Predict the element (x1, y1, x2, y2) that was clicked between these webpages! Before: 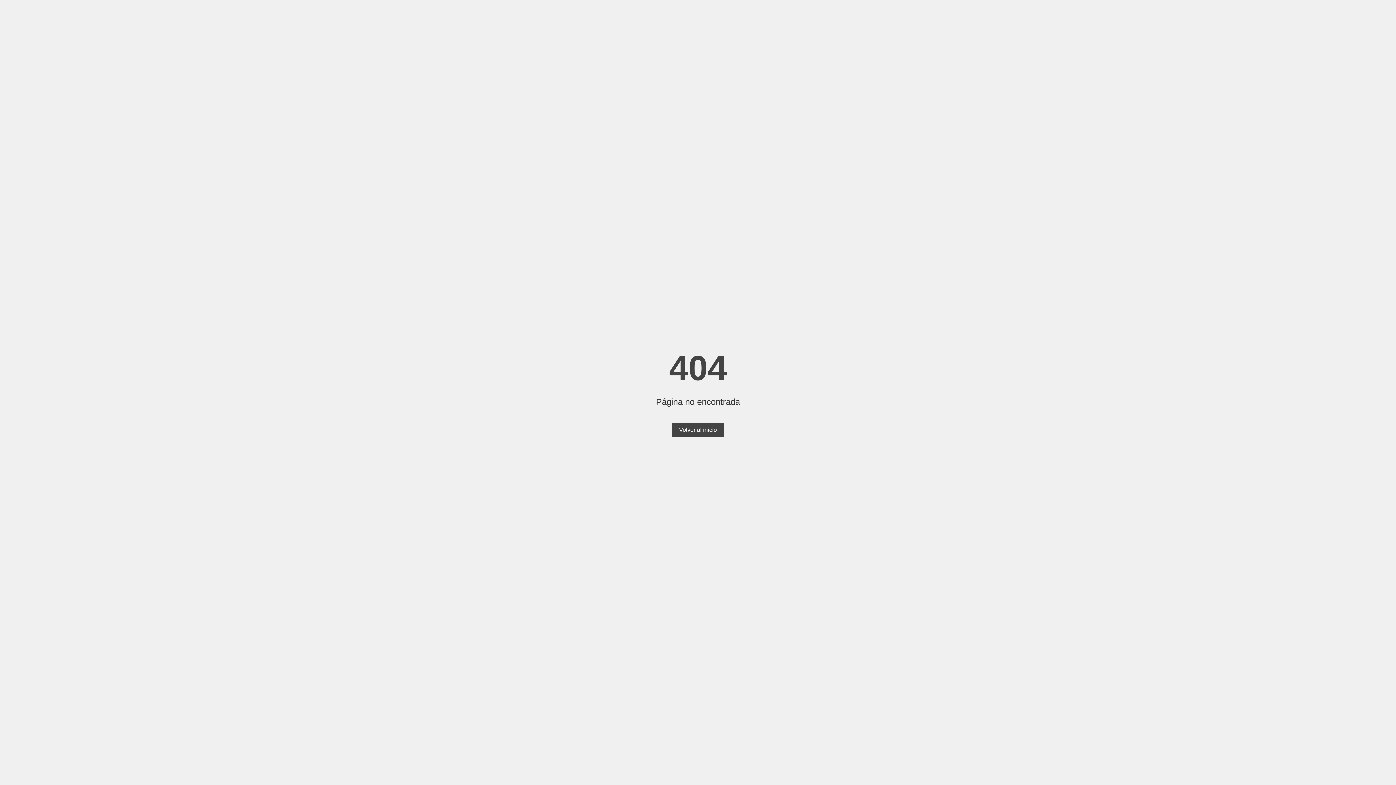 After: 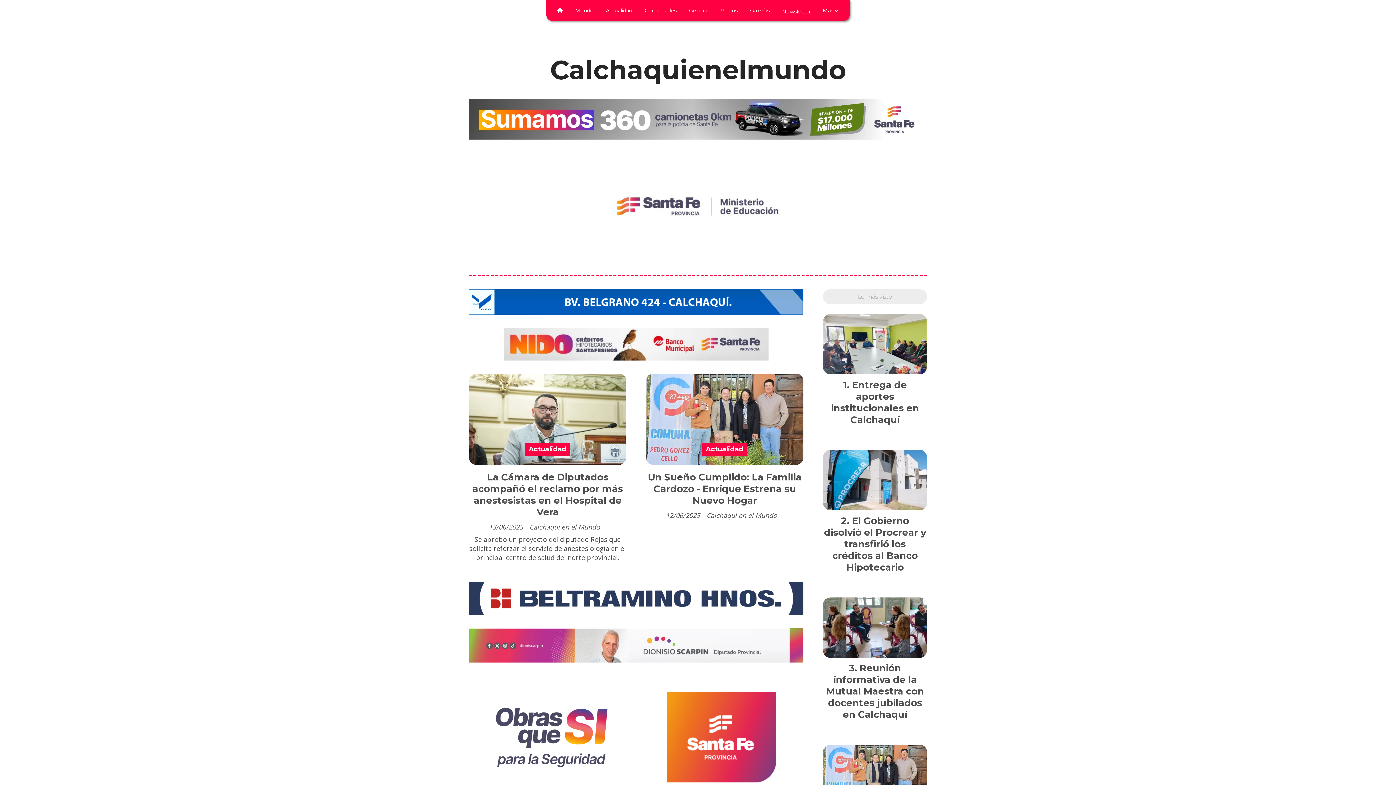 Action: label: Volver al inicio bbox: (672, 423, 724, 437)